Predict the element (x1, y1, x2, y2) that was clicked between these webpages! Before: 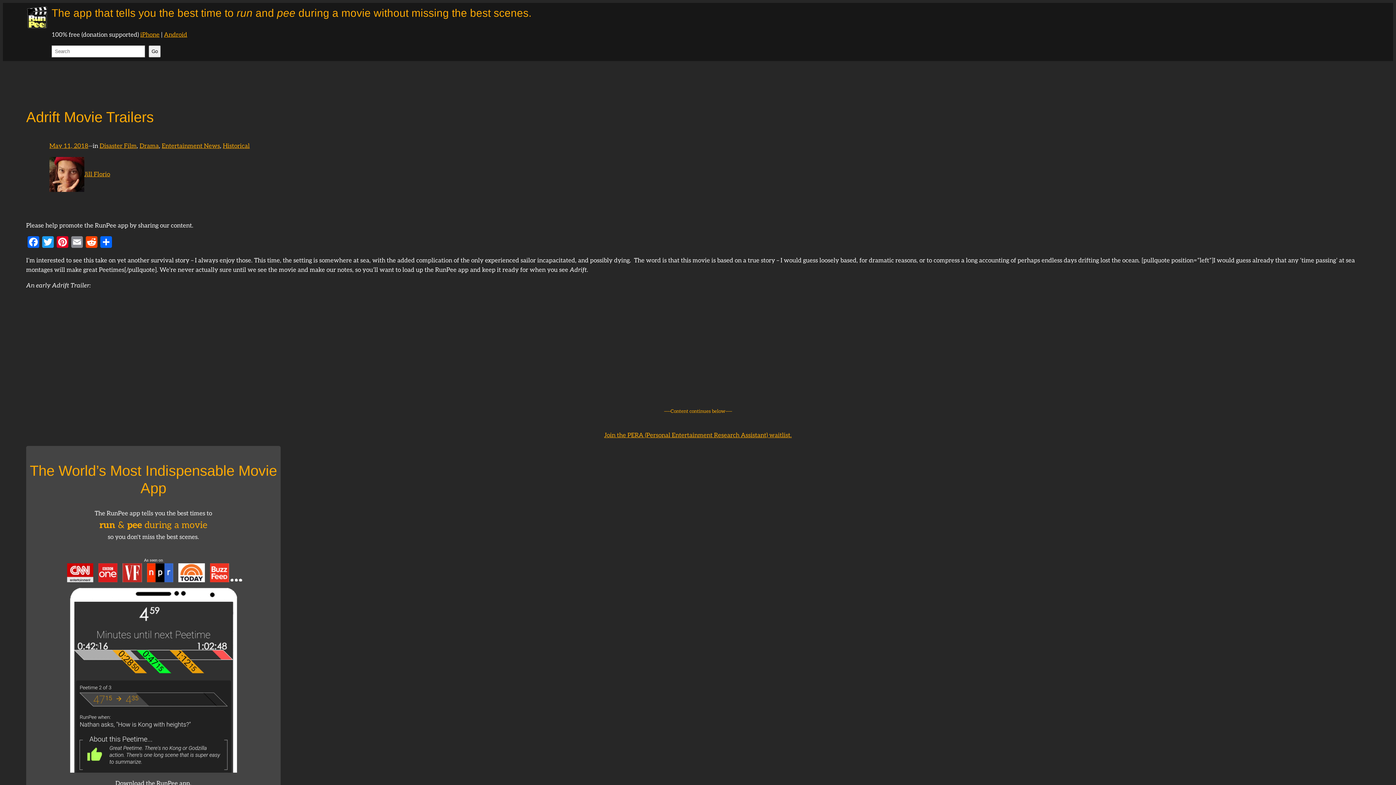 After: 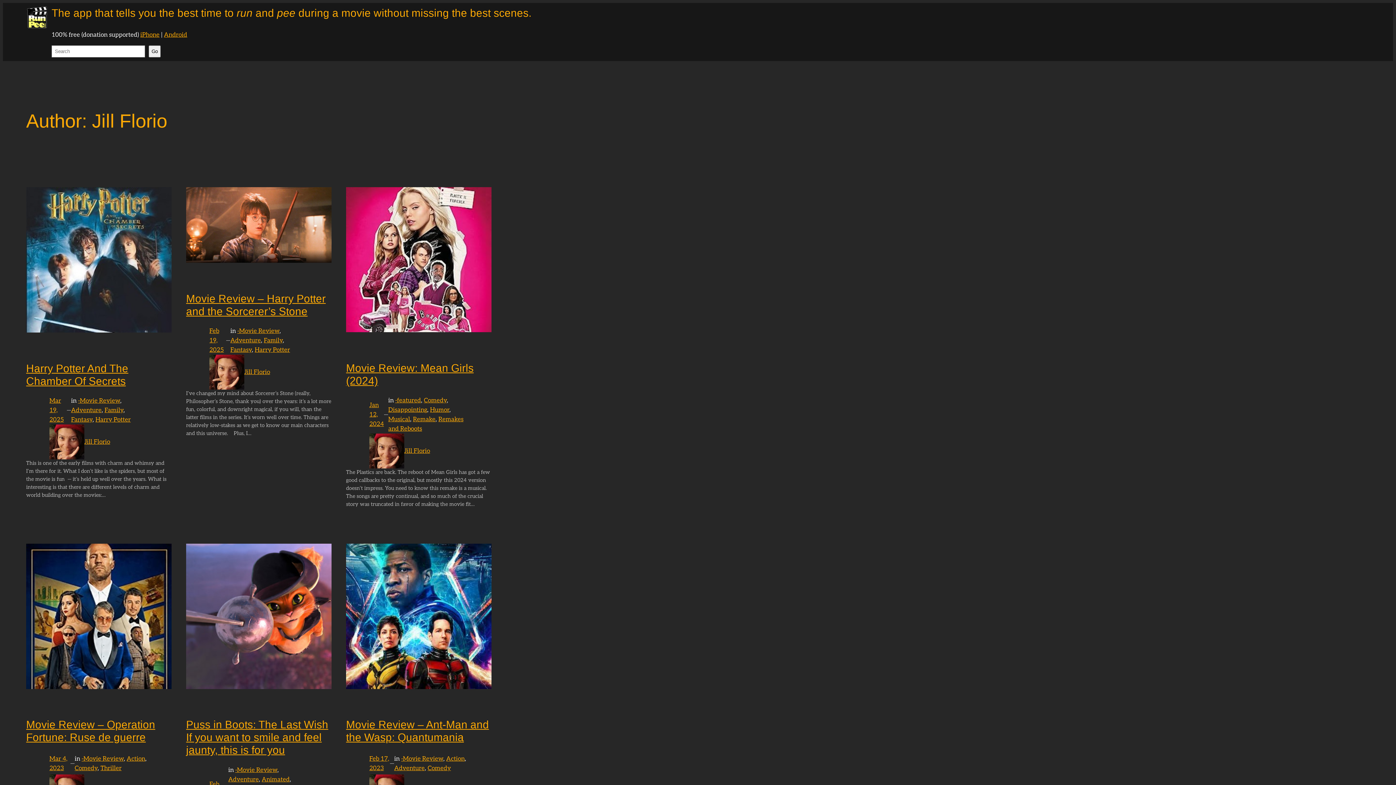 Action: label: Jill Florio bbox: (84, 170, 110, 178)